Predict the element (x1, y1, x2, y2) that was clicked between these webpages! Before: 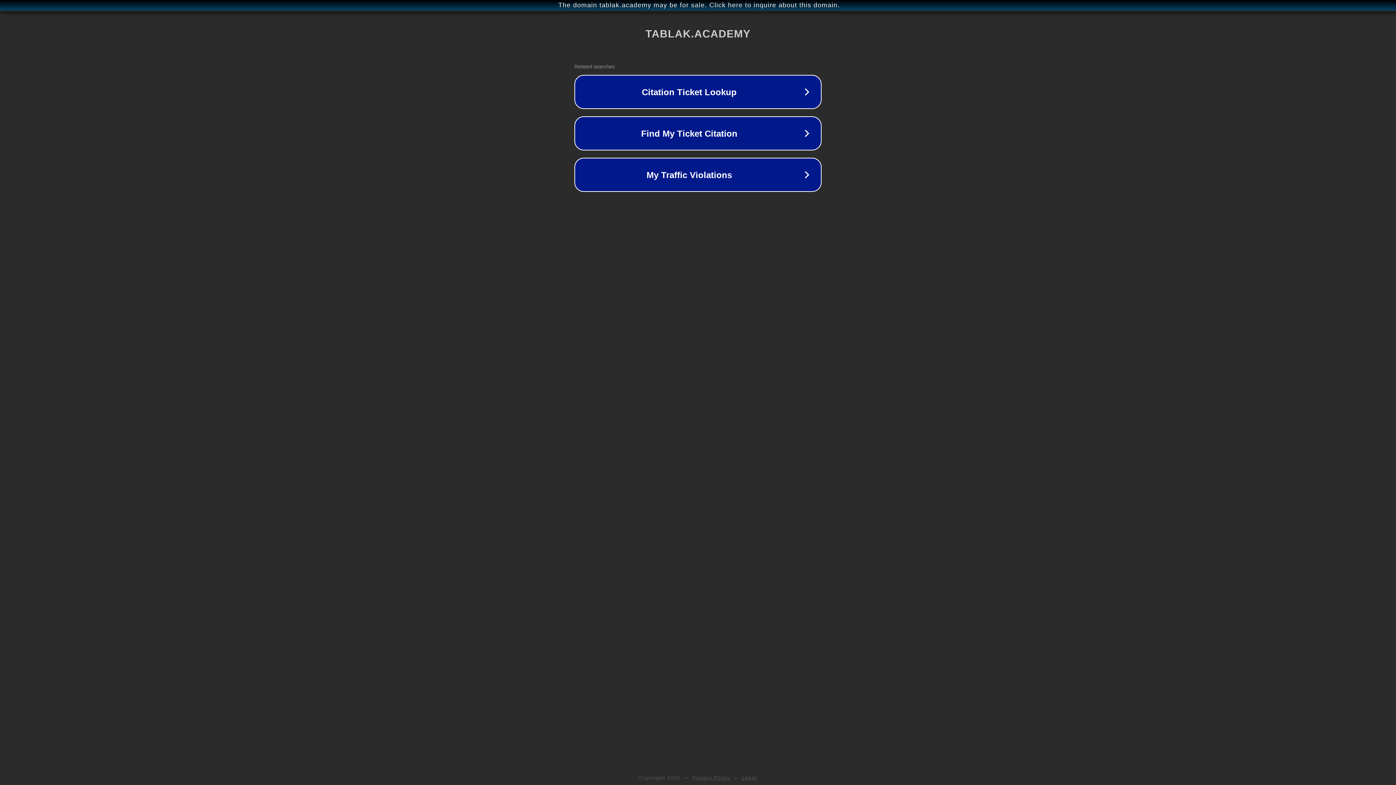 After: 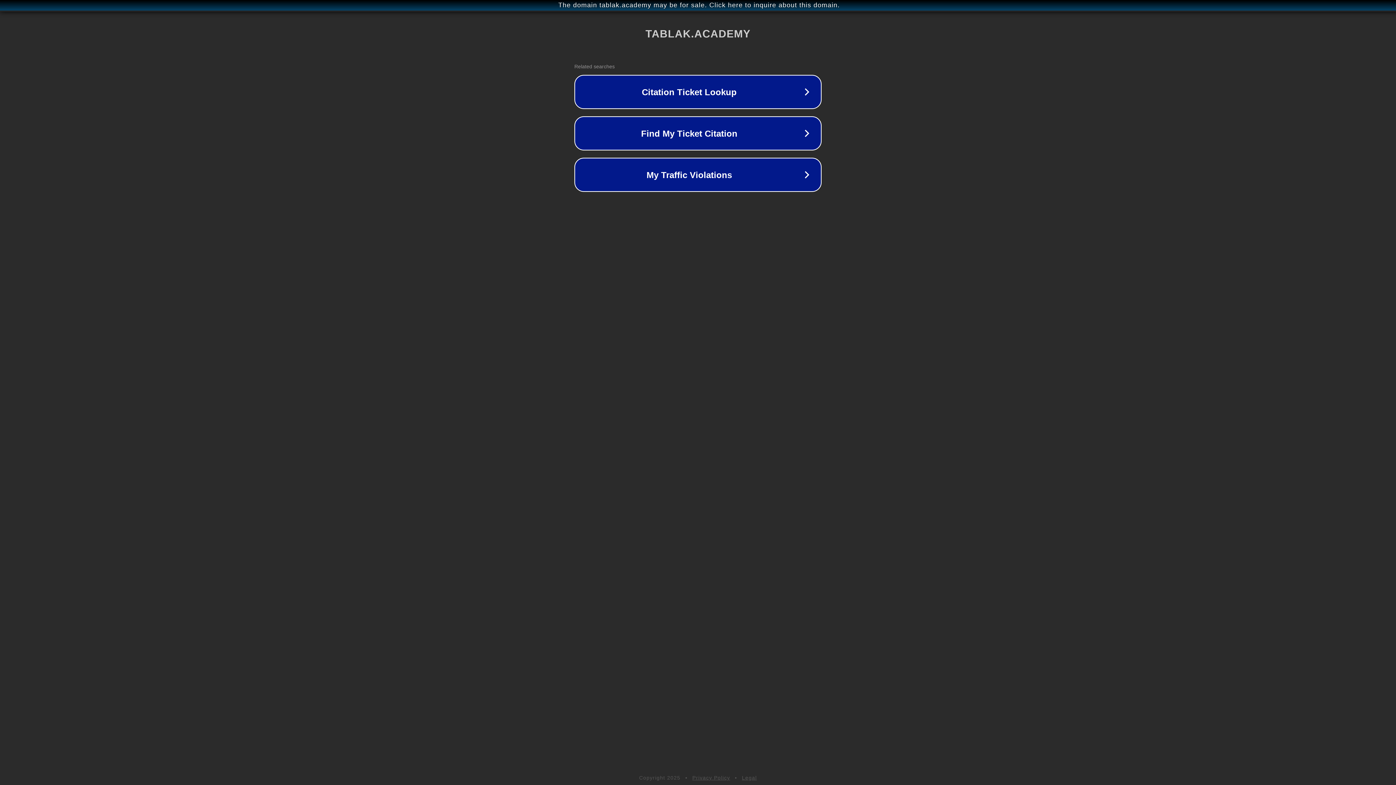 Action: label: Privacy Policy bbox: (692, 775, 730, 781)